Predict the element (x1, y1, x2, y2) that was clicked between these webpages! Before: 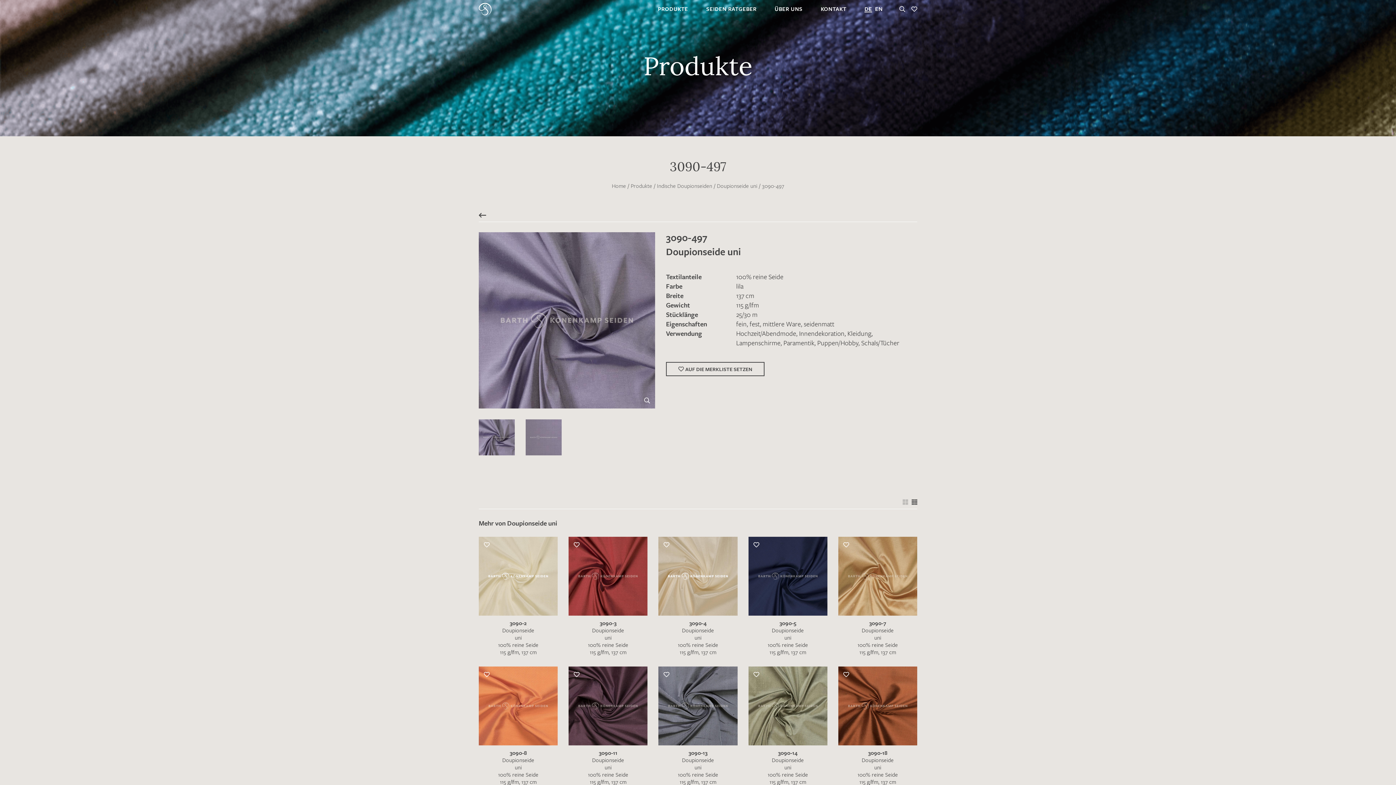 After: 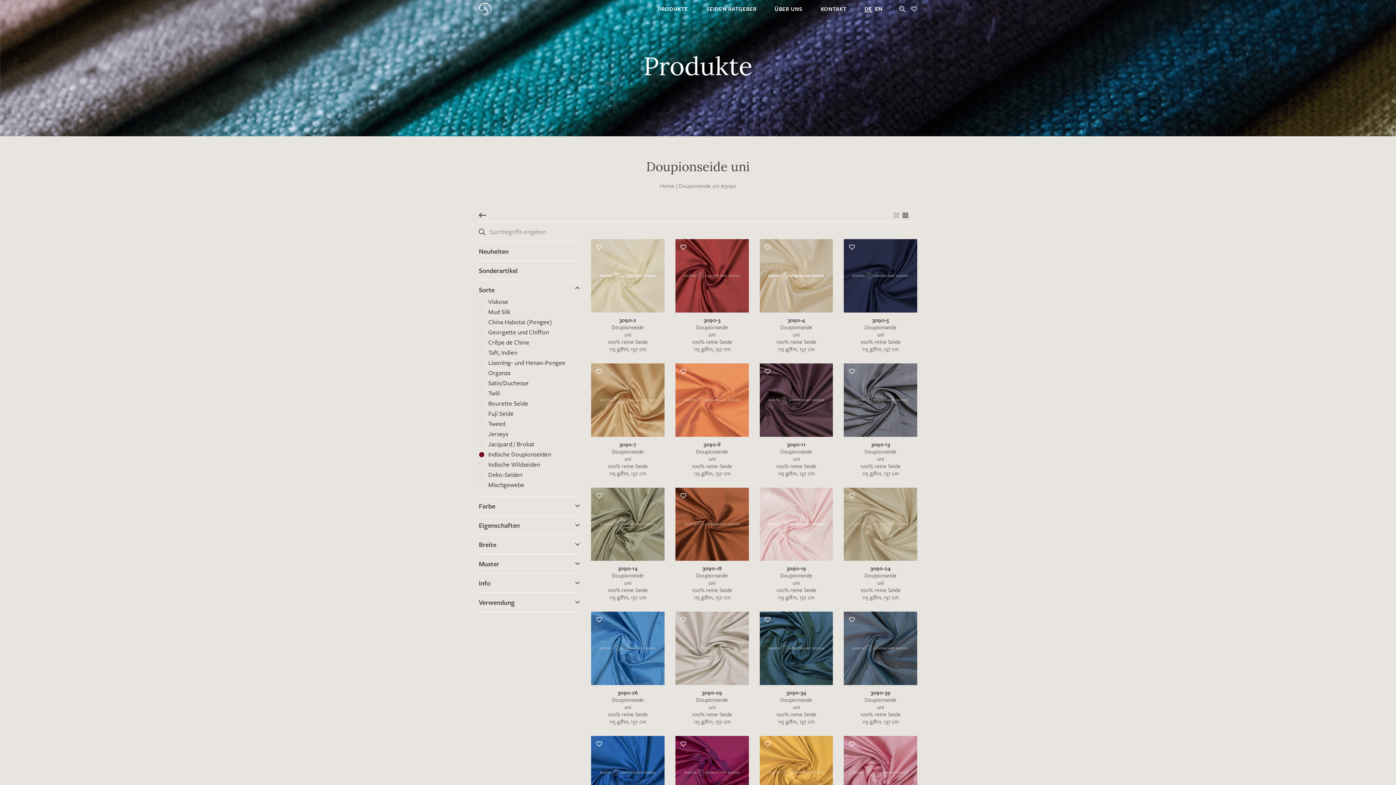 Action: label: Doupionseide uni bbox: (717, 181, 757, 190)